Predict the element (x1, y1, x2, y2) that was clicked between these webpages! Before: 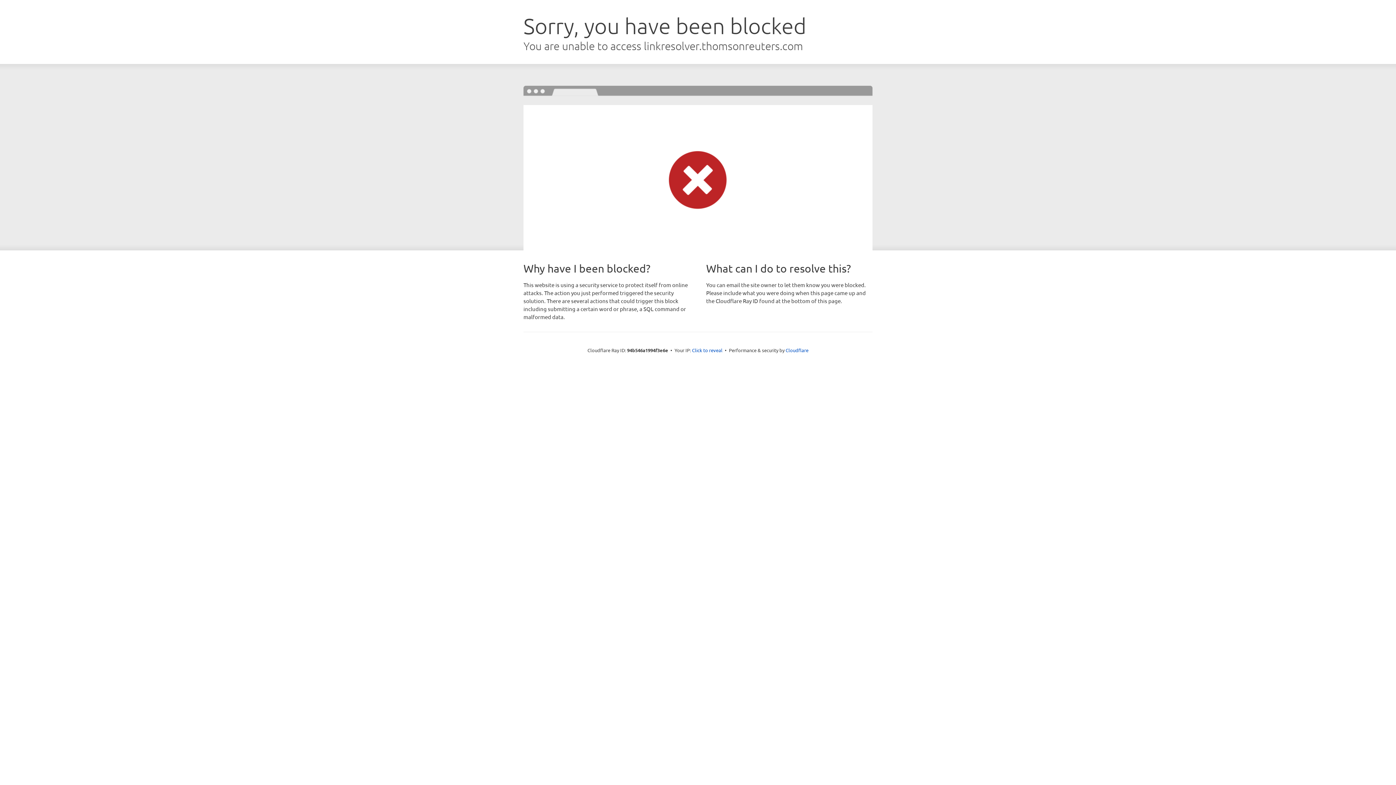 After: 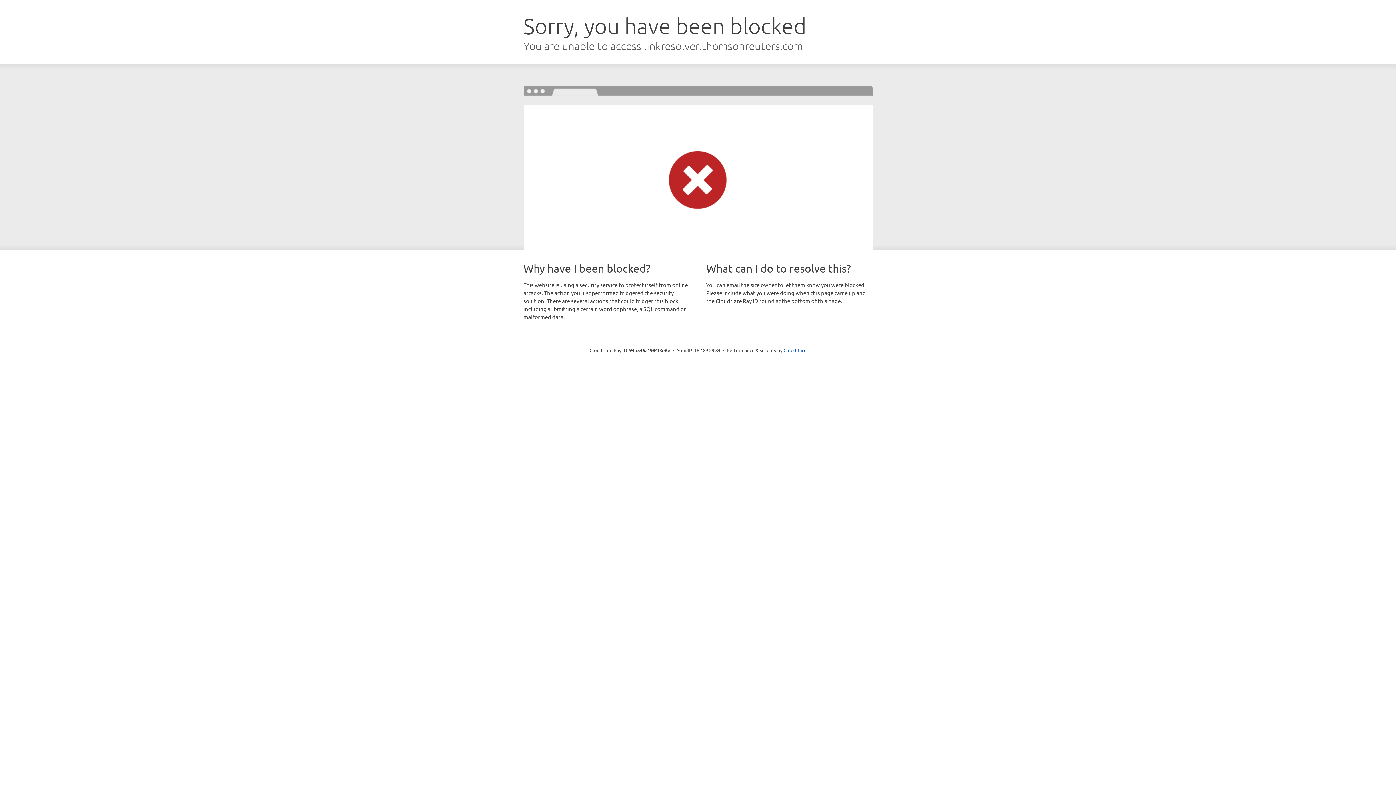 Action: label: Click to reveal bbox: (692, 346, 722, 353)